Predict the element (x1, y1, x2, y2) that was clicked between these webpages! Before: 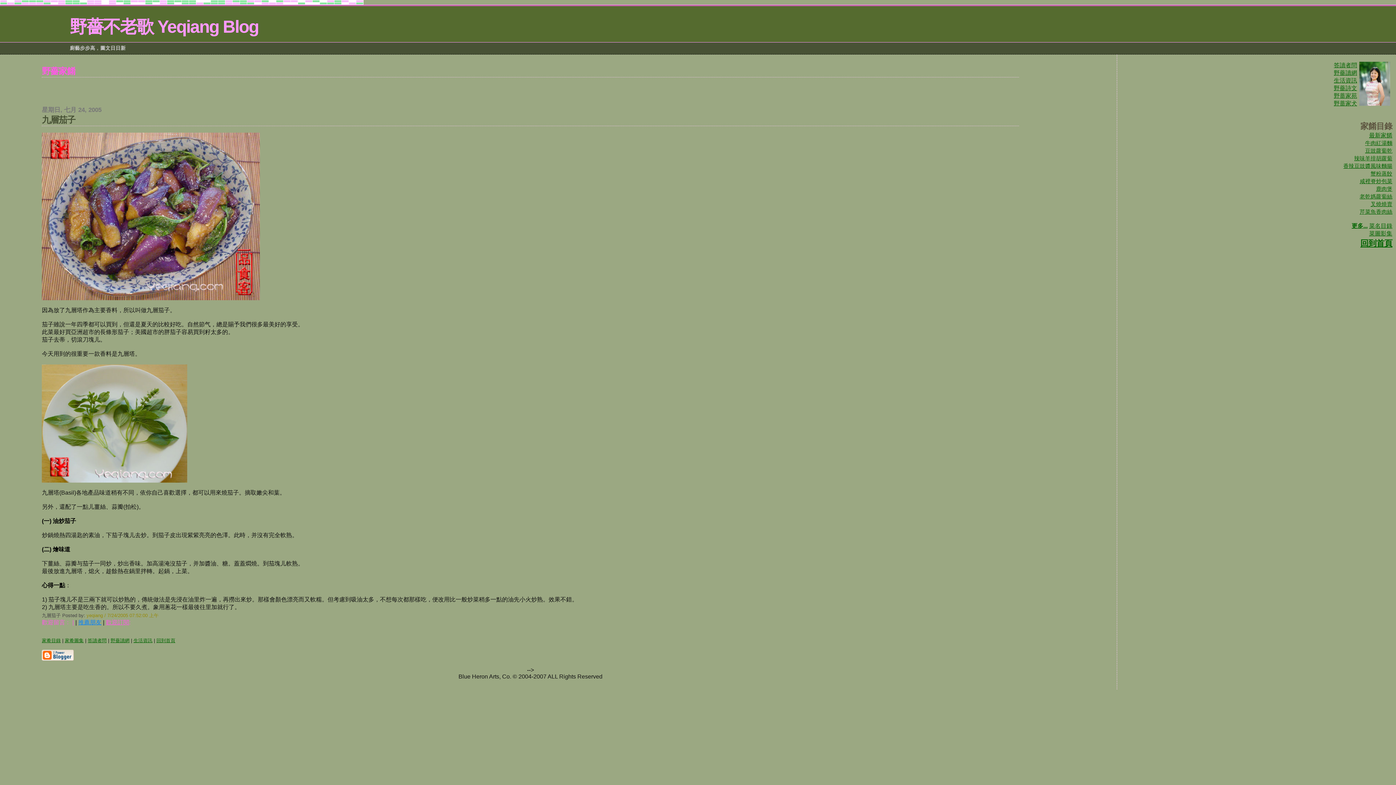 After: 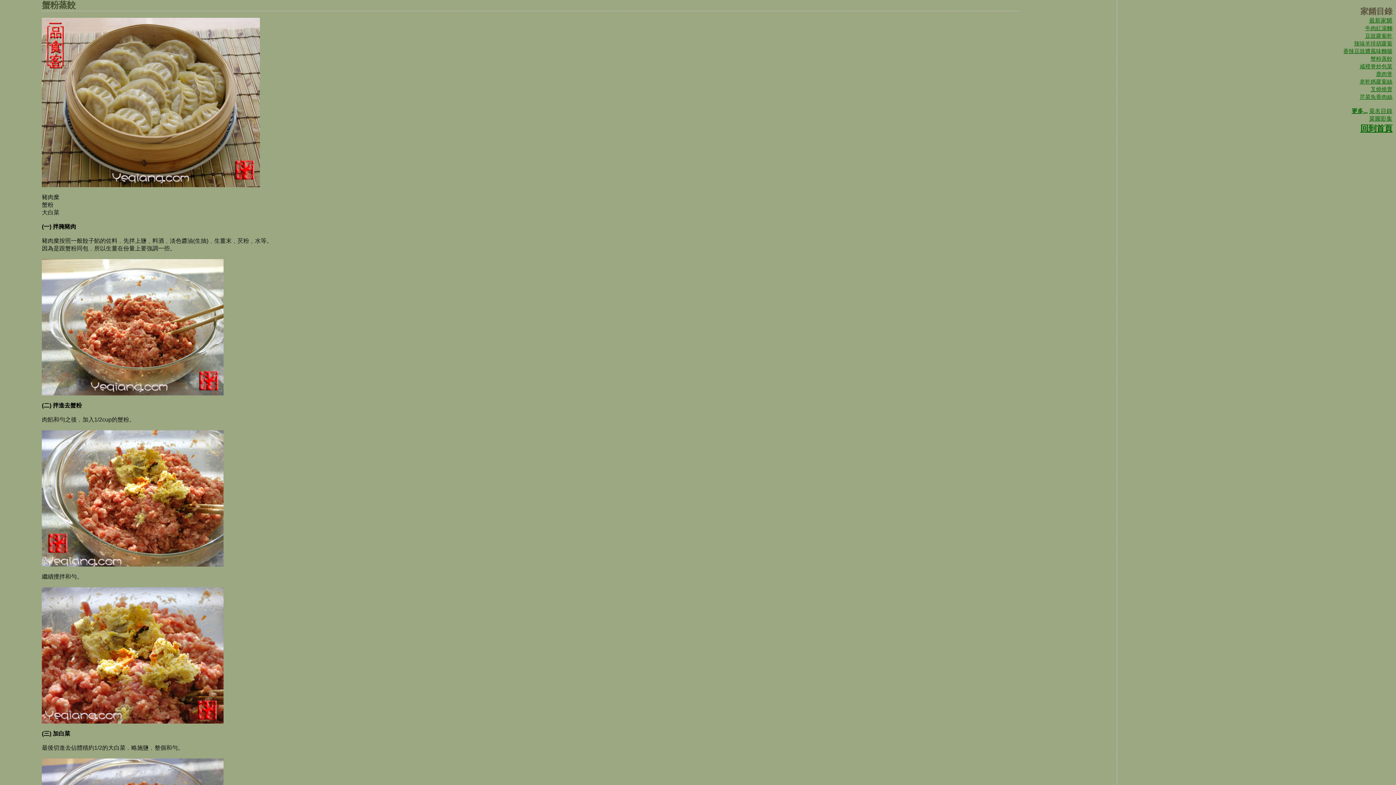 Action: bbox: (1370, 170, 1392, 176) label: 蟹粉蒸餃